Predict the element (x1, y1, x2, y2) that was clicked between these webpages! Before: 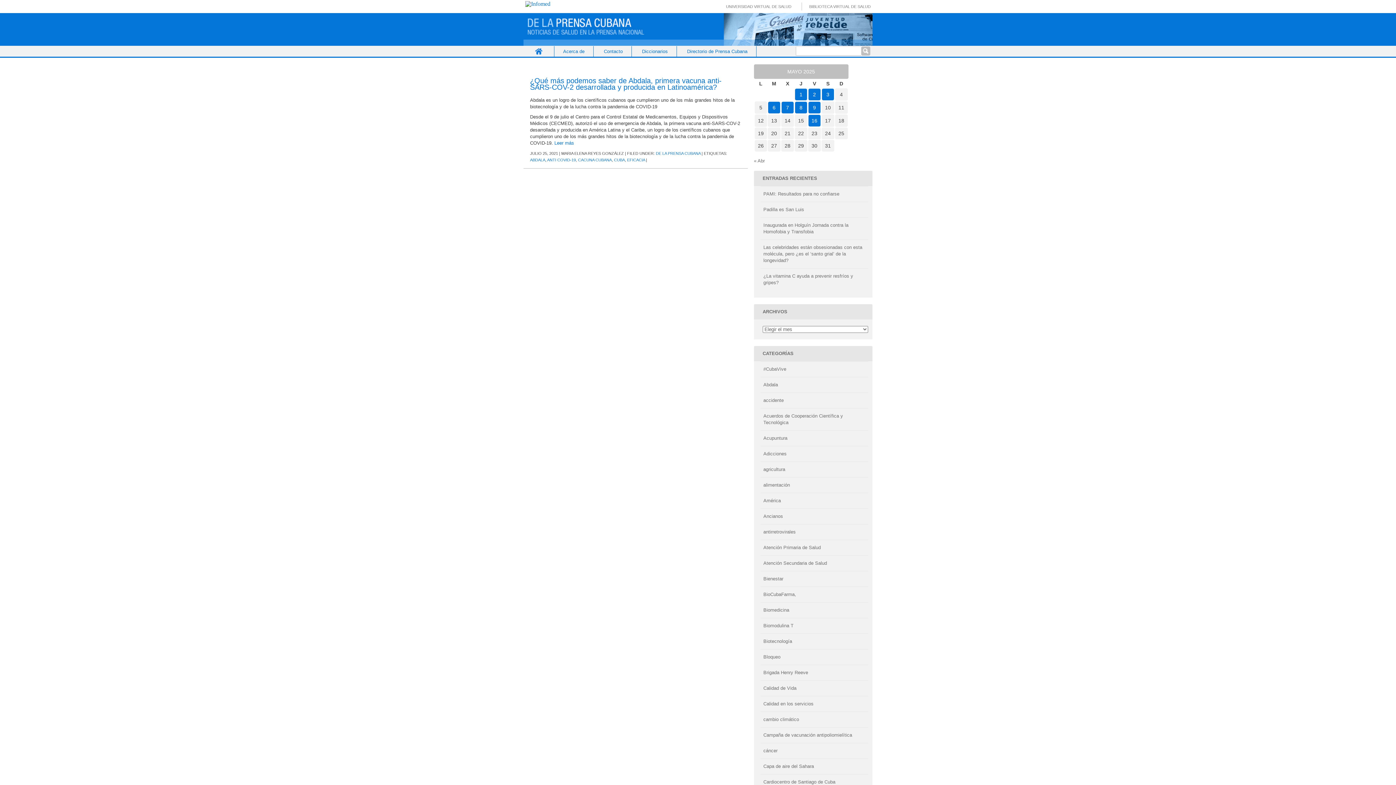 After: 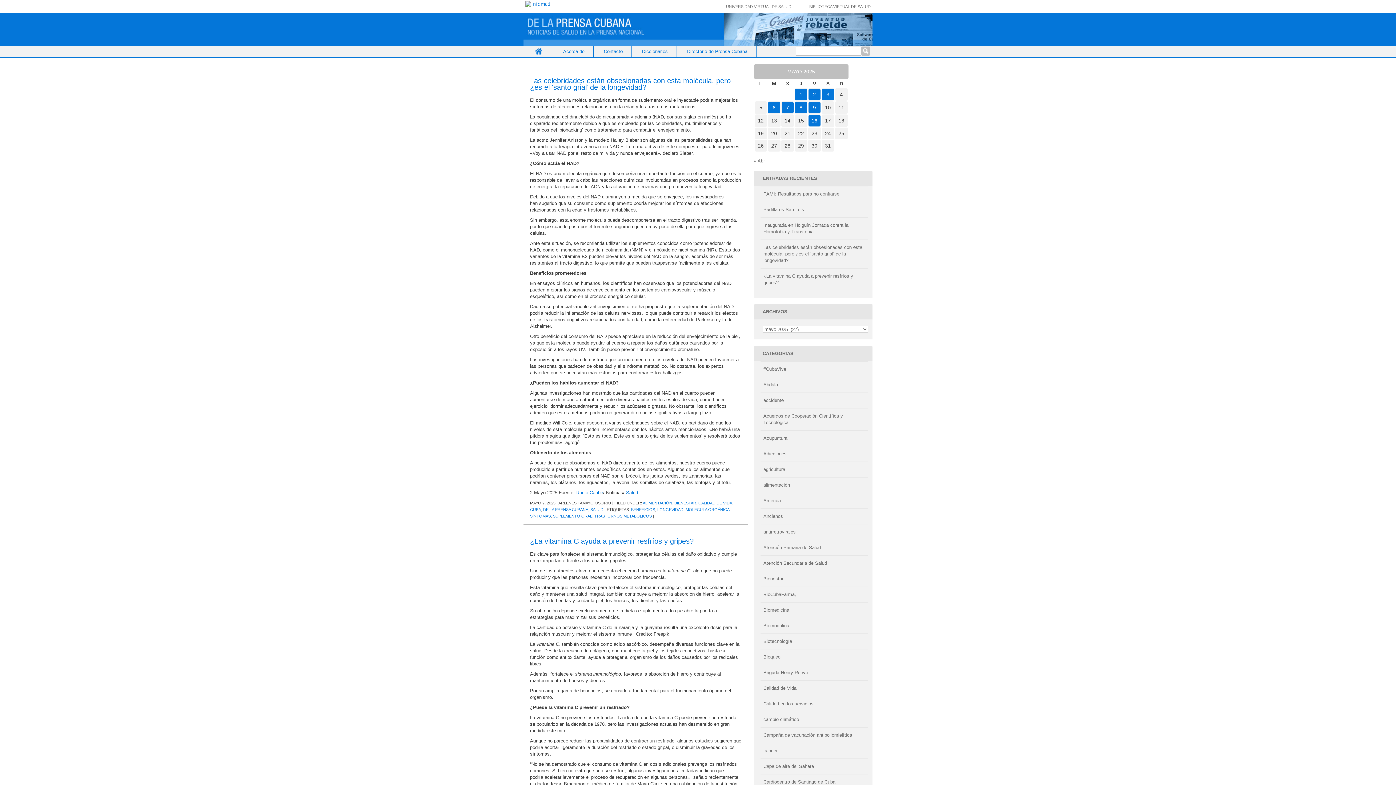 Action: label: Entradas publicadas el 9 de May de 2025 bbox: (808, 101, 820, 113)